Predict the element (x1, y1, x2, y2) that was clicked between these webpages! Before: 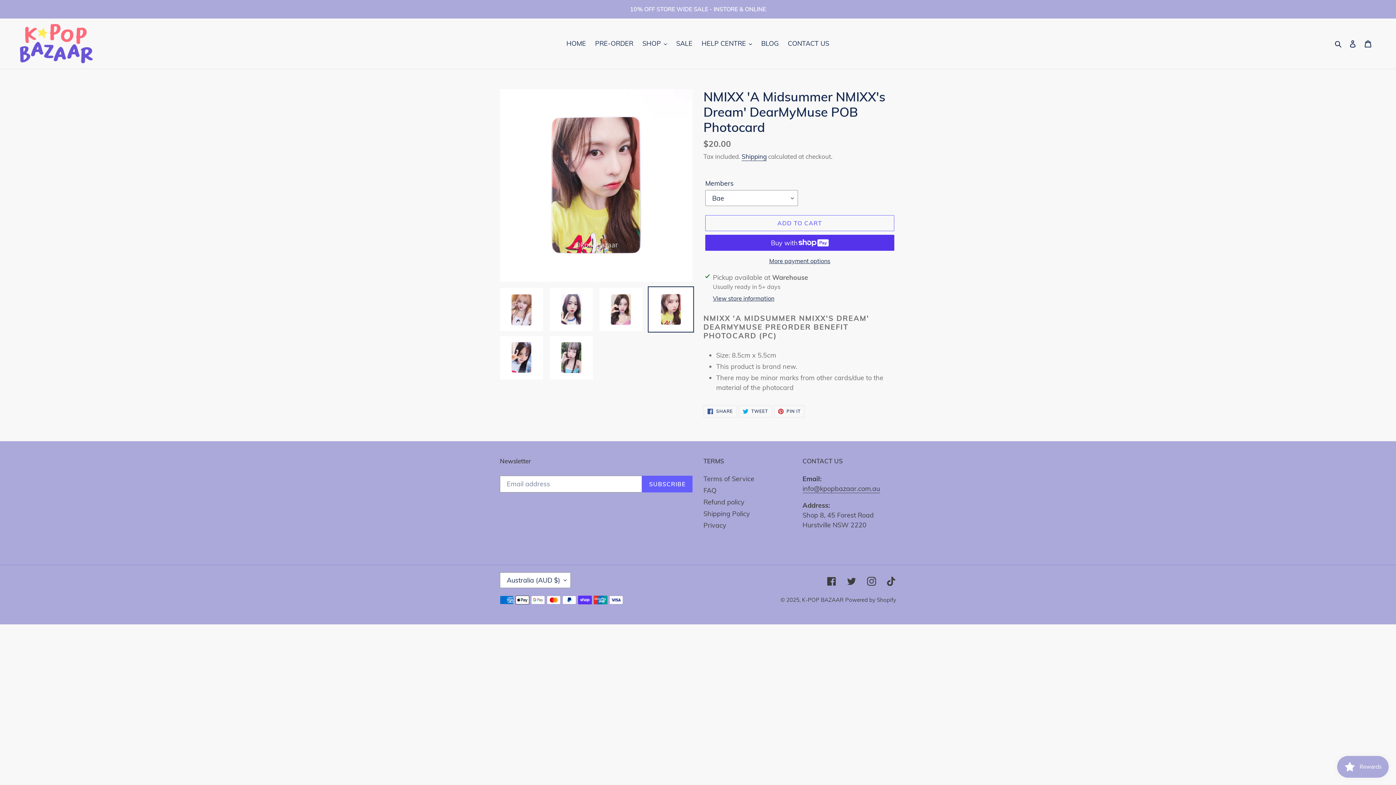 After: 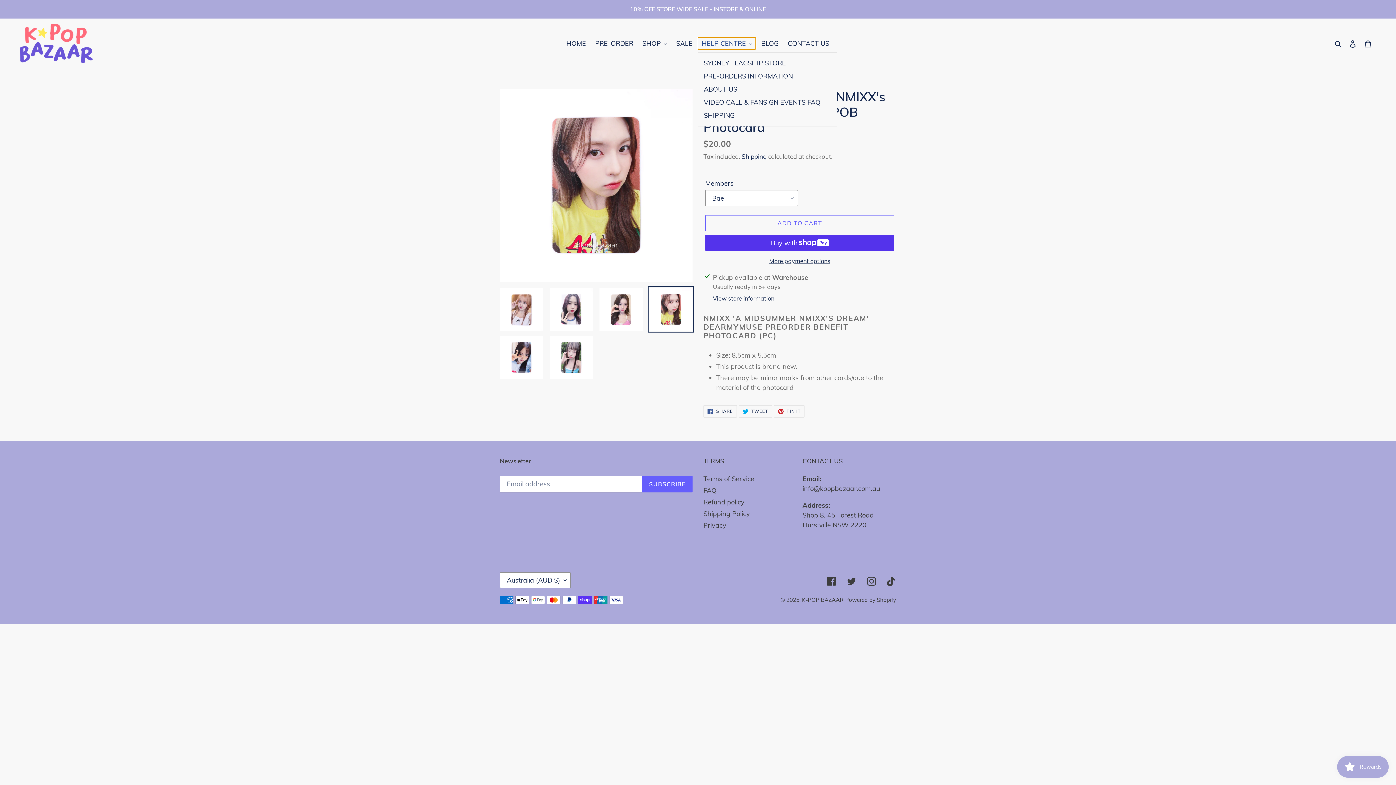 Action: label: HELP CENTRE bbox: (698, 37, 756, 49)